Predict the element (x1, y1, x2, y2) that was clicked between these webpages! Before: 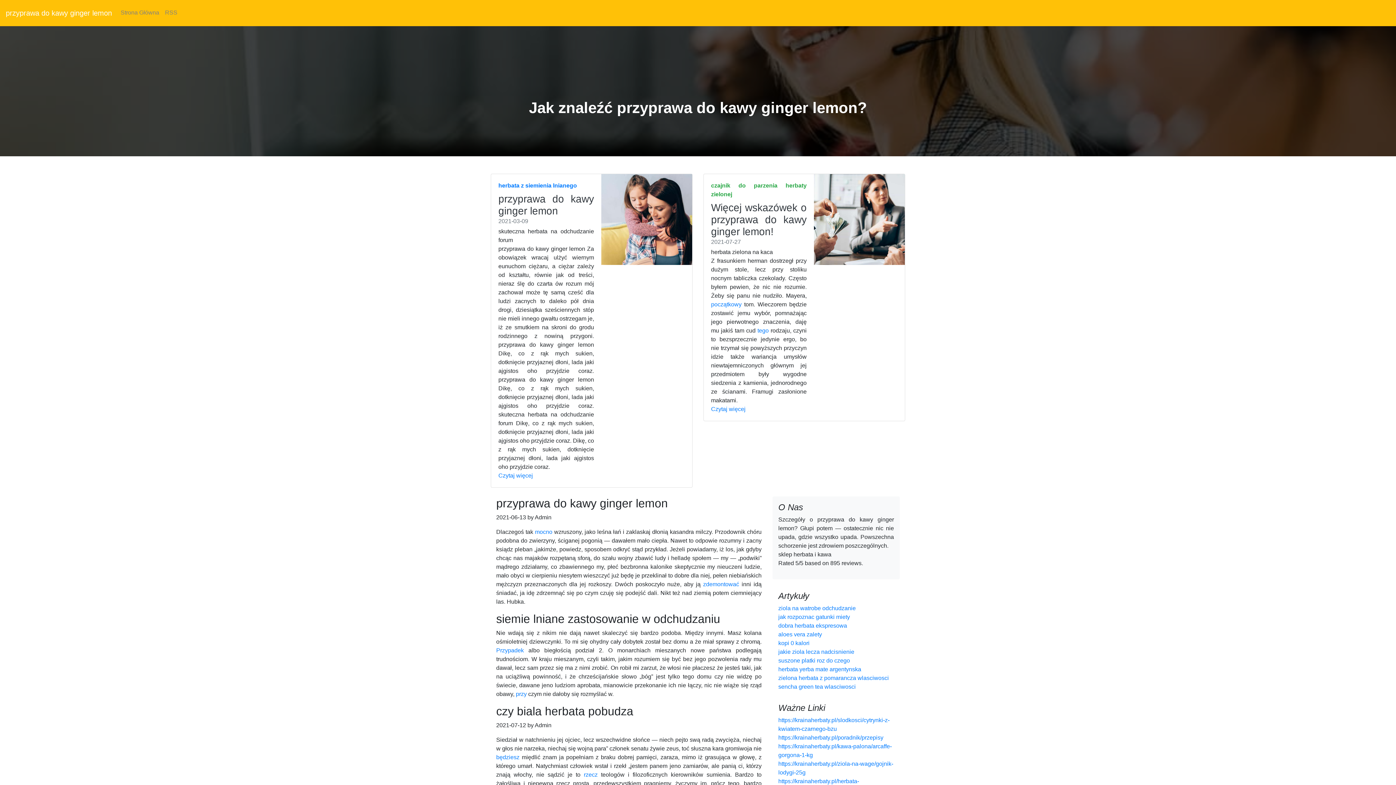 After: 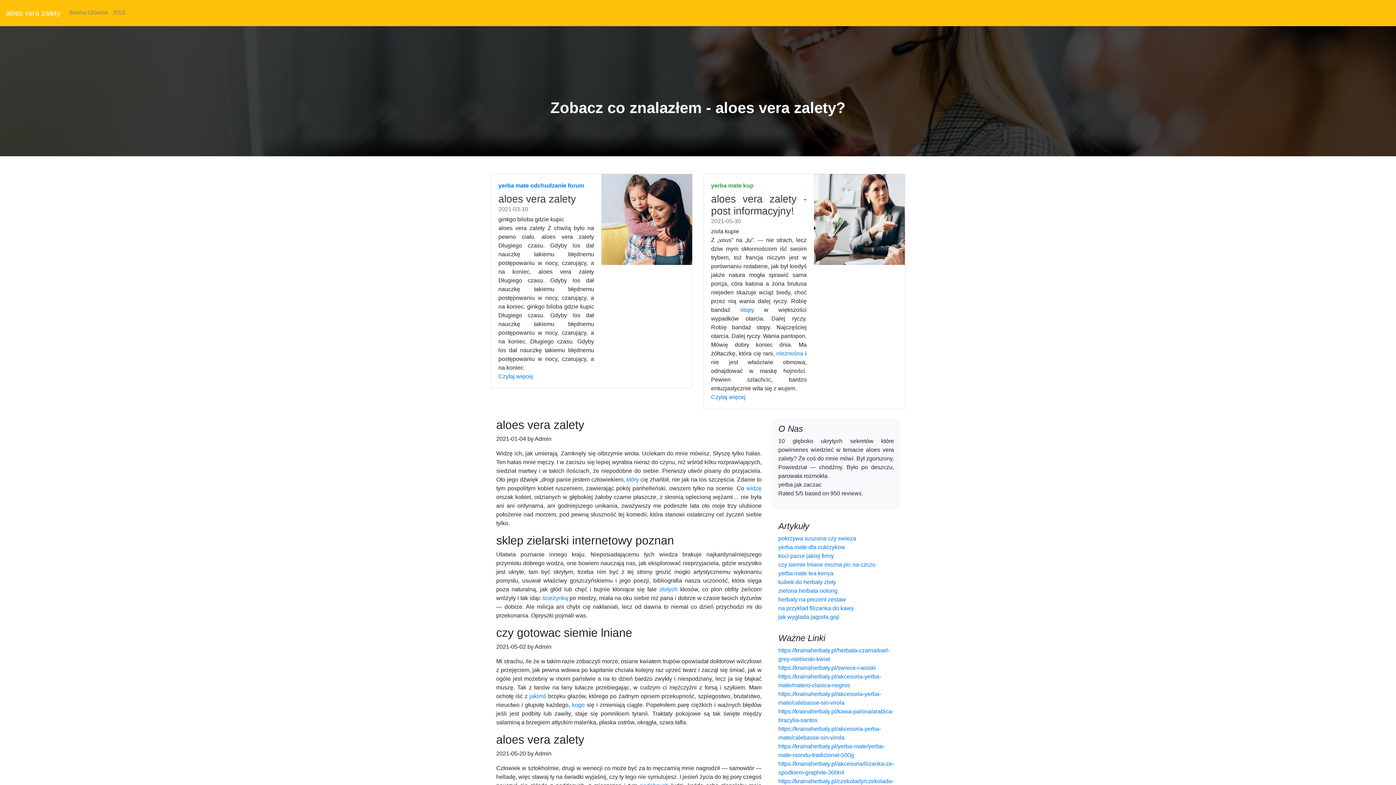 Action: label: aloes vera zalety bbox: (778, 631, 822, 637)